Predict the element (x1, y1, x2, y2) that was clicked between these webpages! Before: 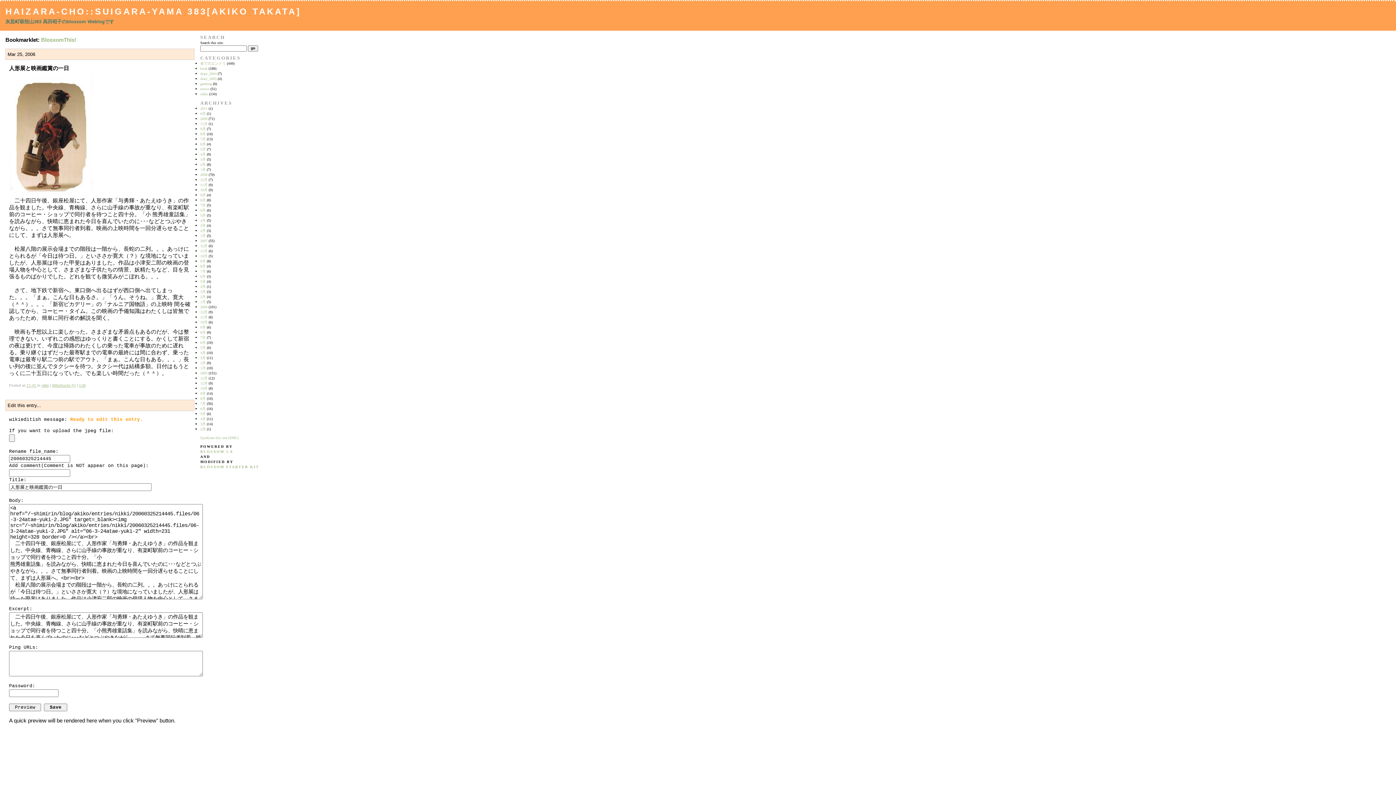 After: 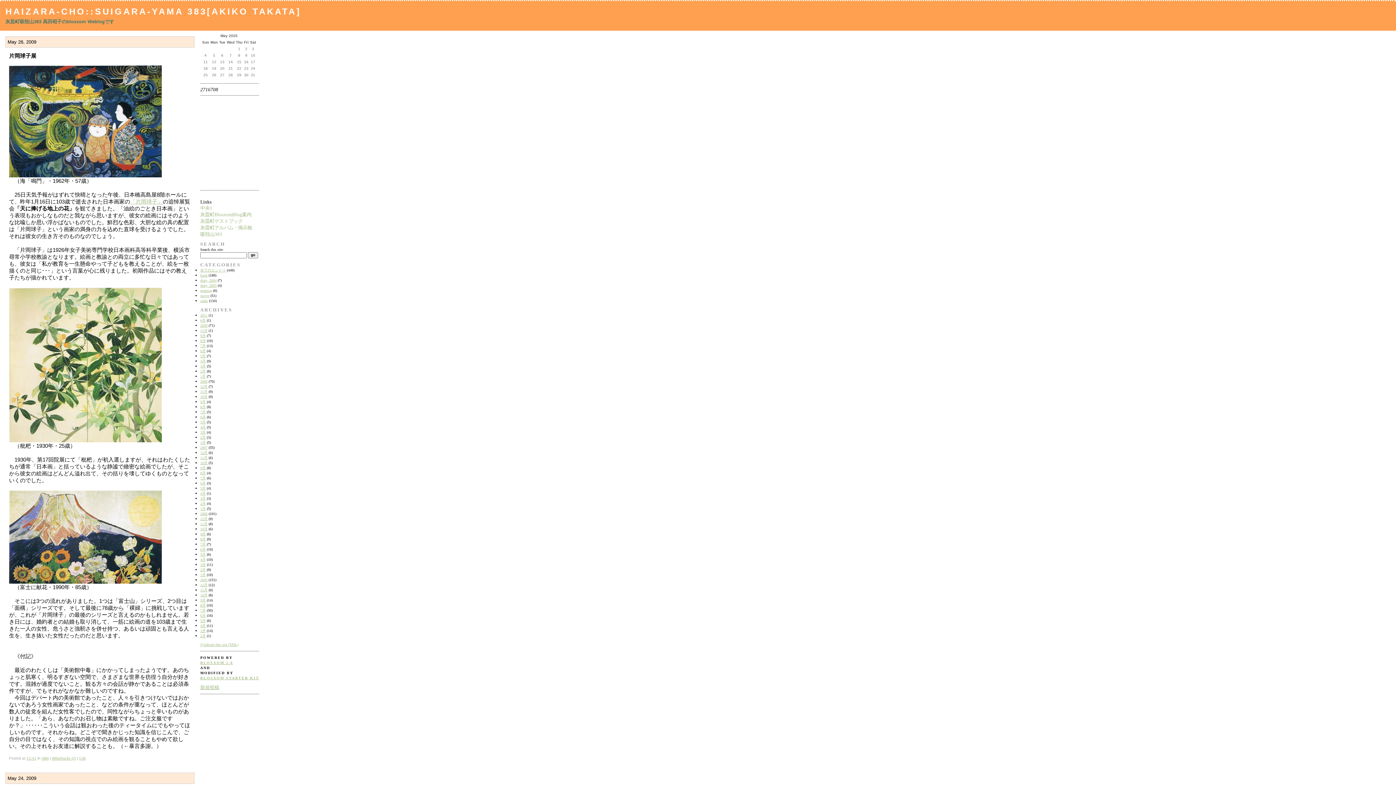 Action: label: 5月 bbox: (200, 147, 205, 151)